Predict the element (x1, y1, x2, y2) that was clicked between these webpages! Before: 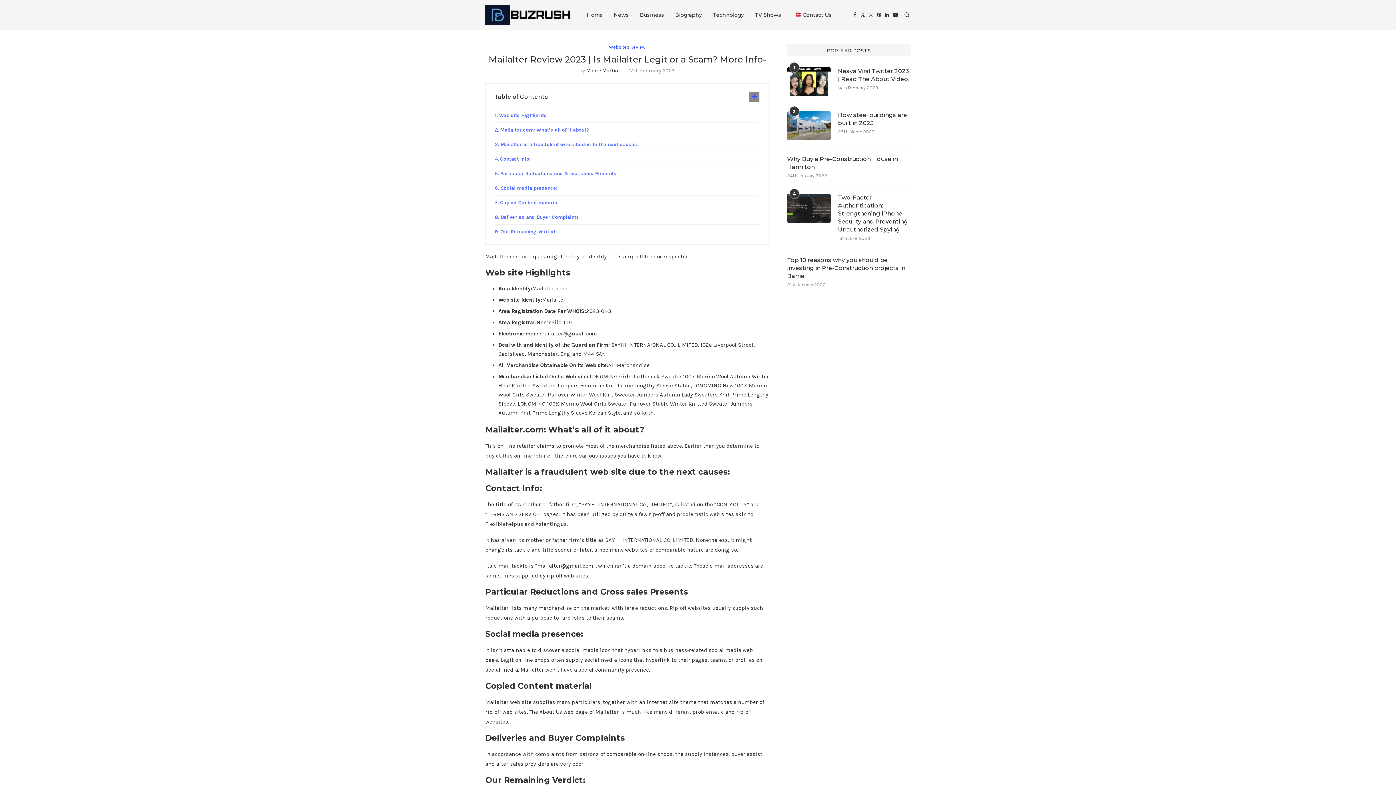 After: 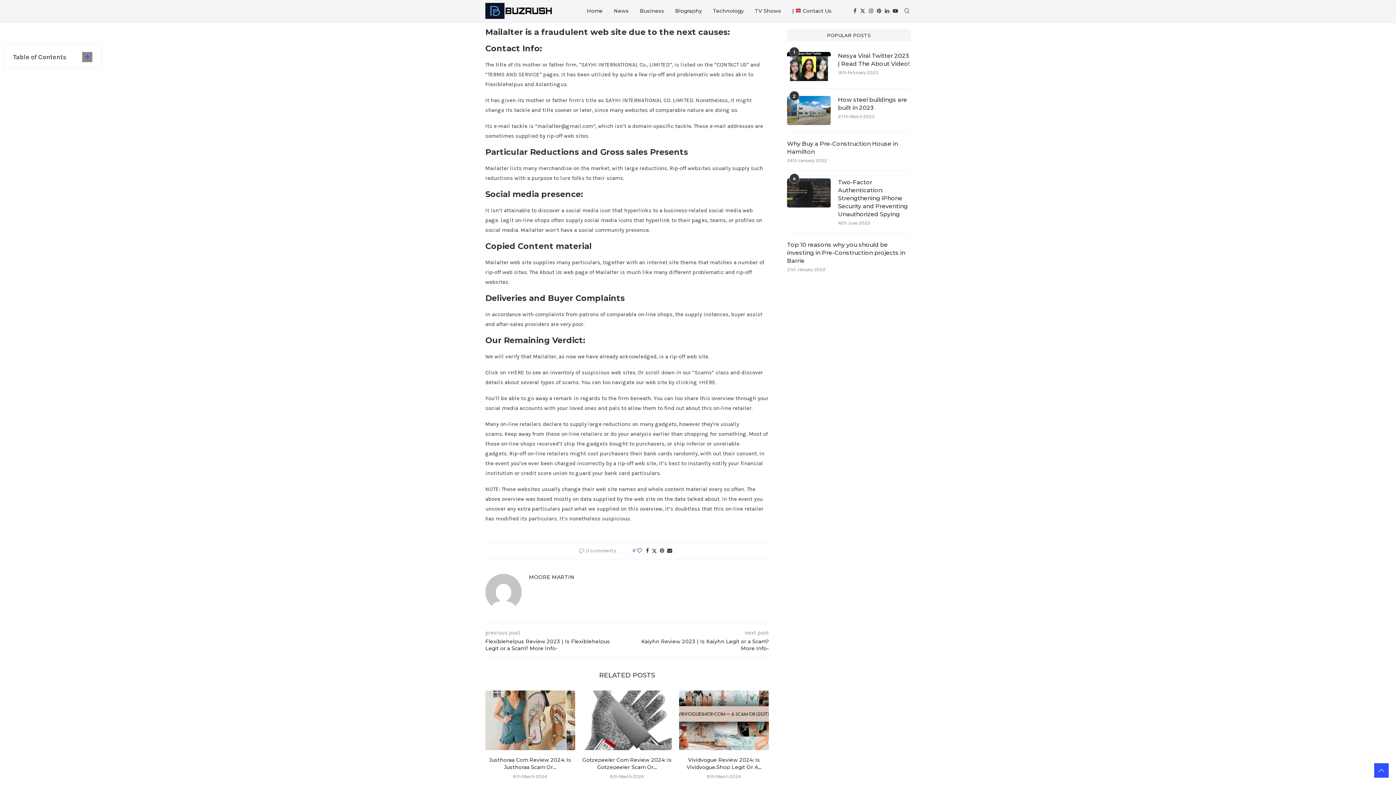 Action: bbox: (494, 152, 759, 166) label: Contact Info: